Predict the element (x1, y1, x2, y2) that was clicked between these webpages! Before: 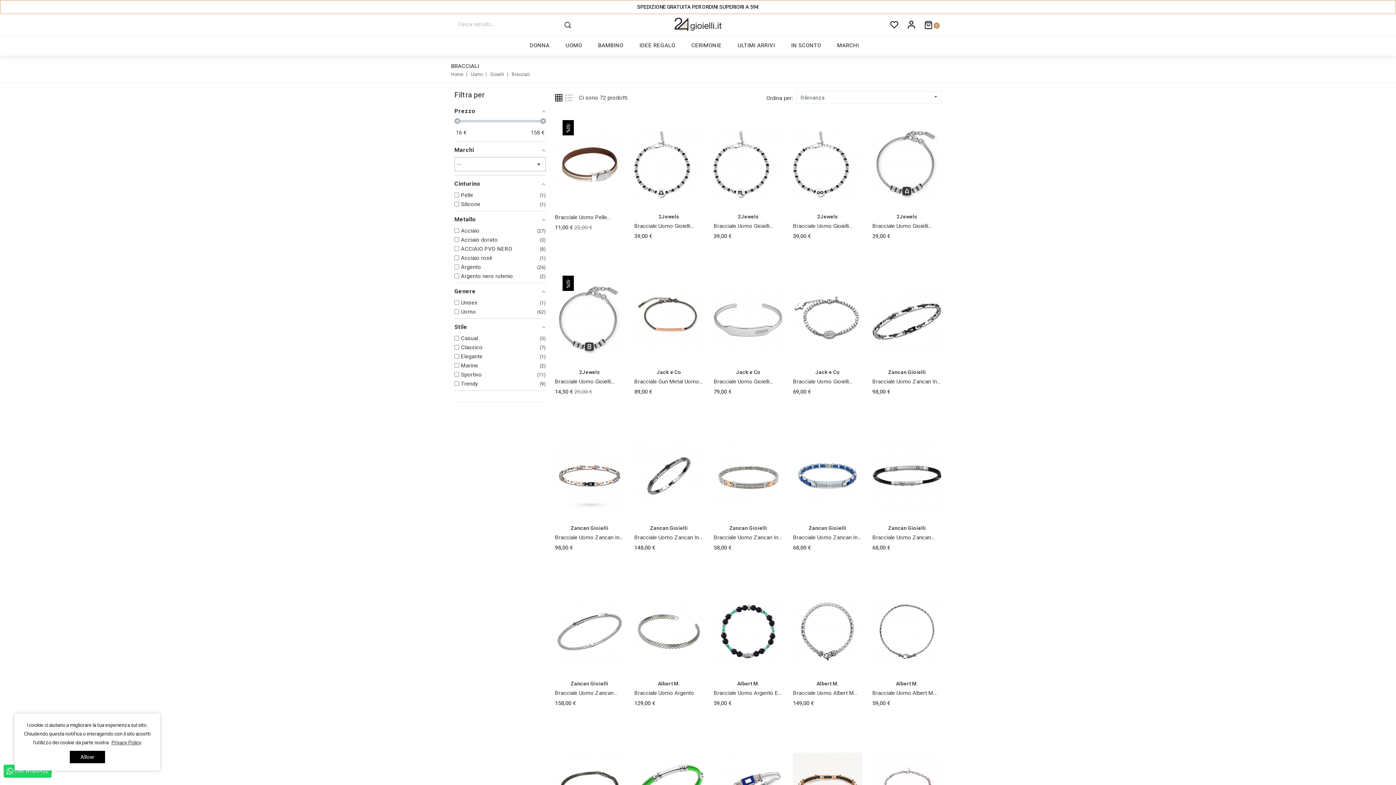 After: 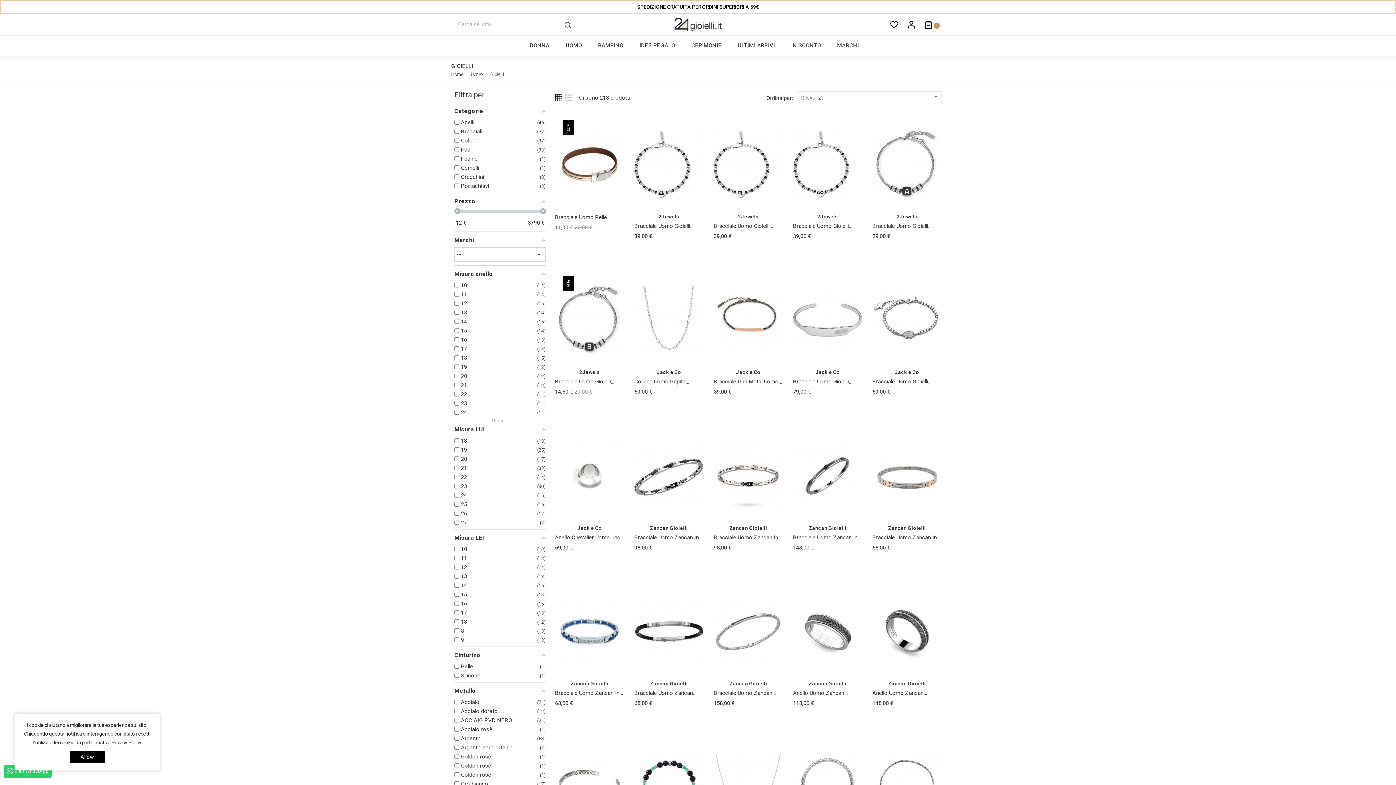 Action: bbox: (490, 71, 505, 77) label: Gioielli 